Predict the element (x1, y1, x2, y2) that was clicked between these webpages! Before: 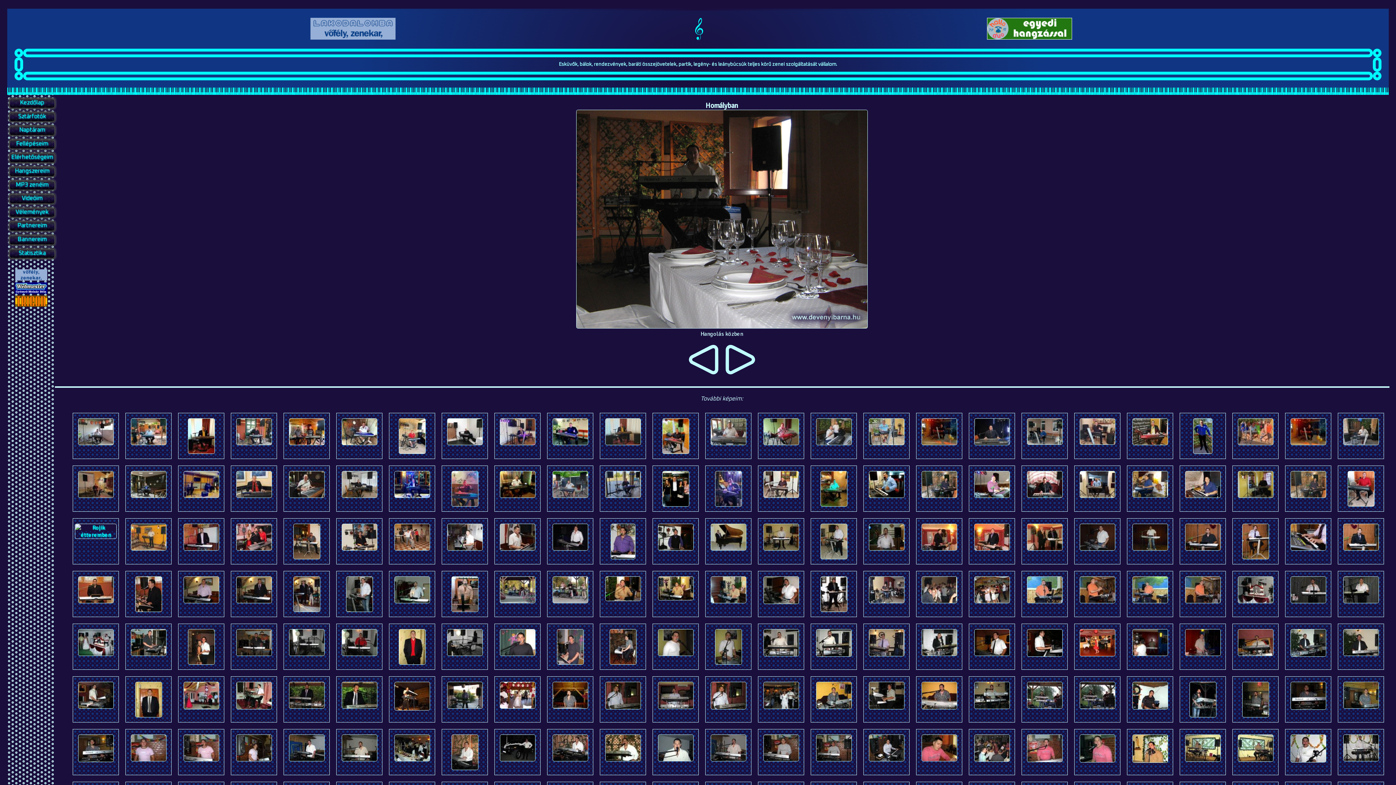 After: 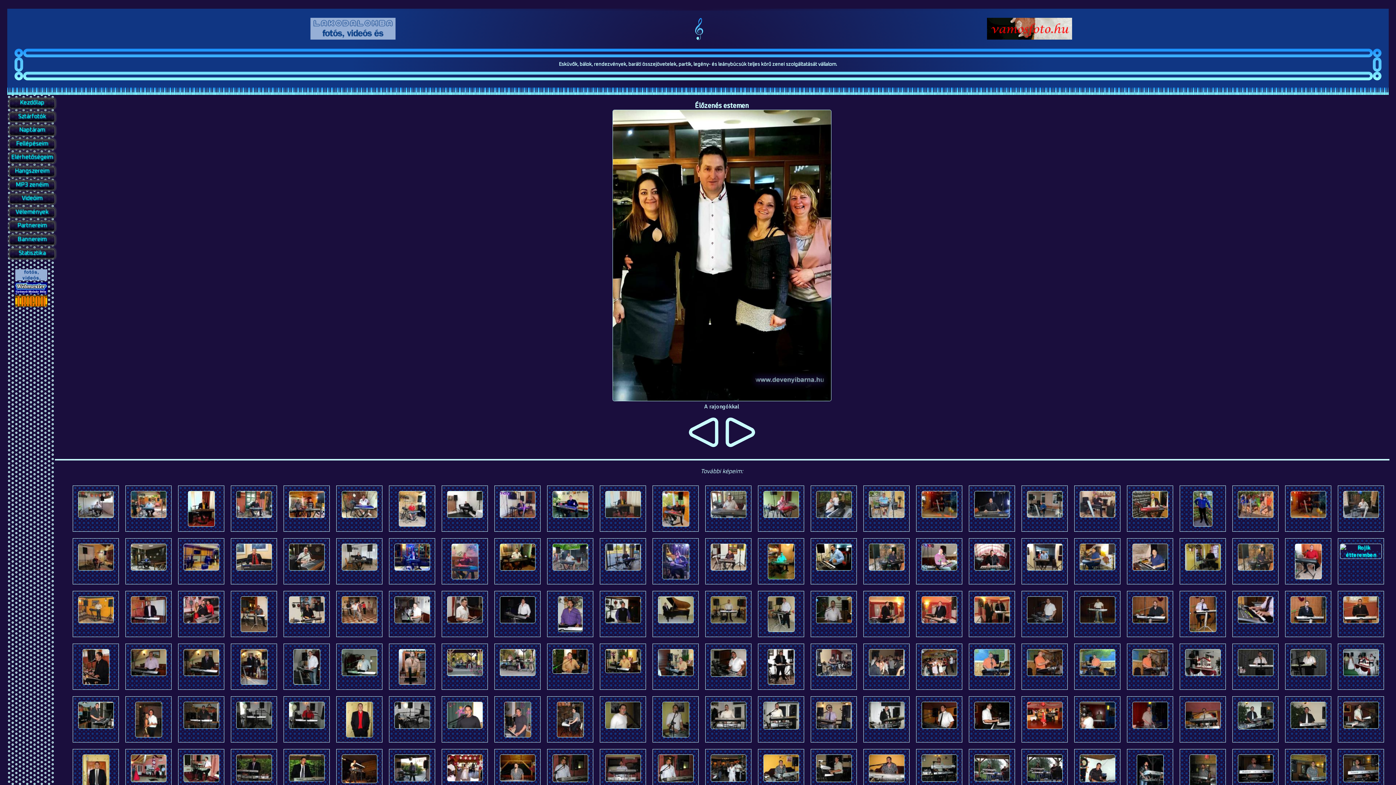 Action: bbox: (662, 481, 689, 489)